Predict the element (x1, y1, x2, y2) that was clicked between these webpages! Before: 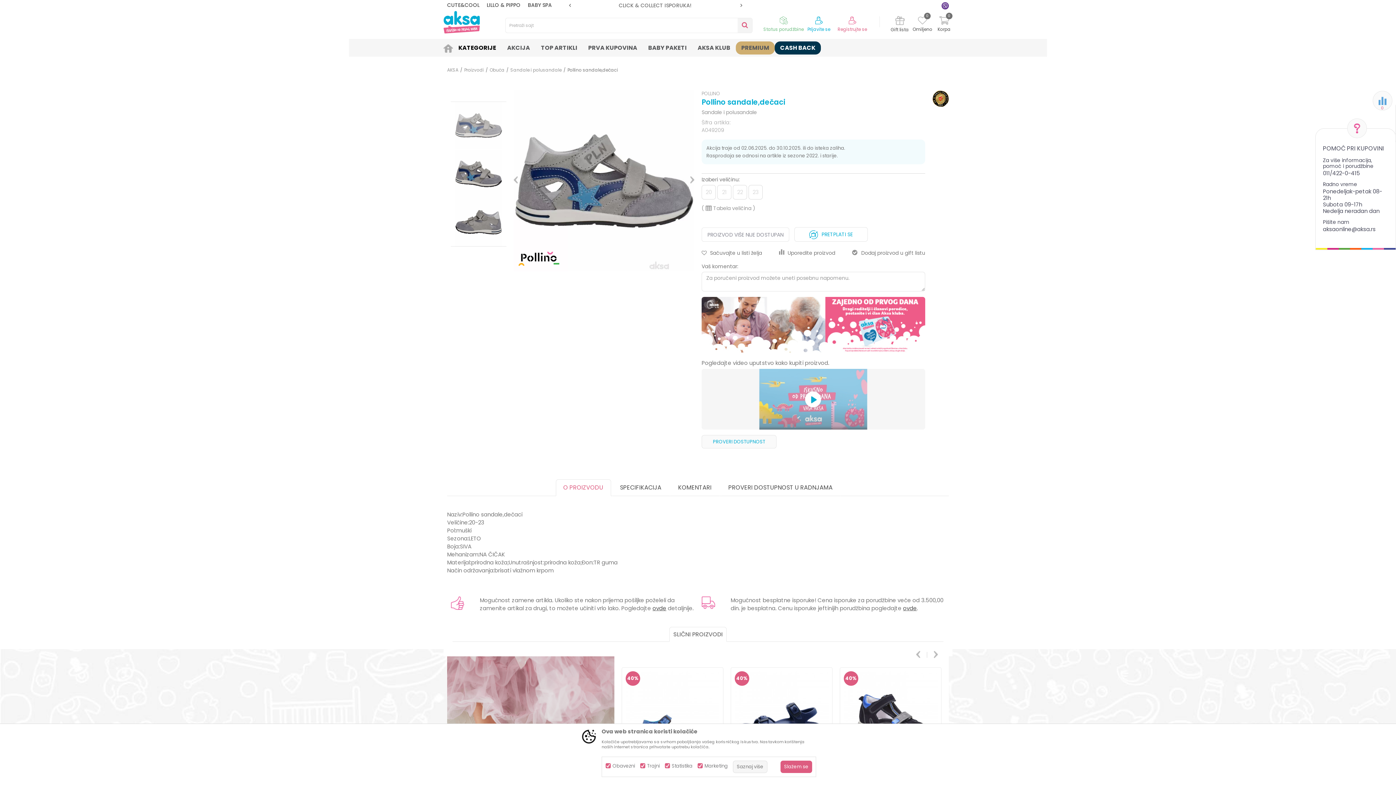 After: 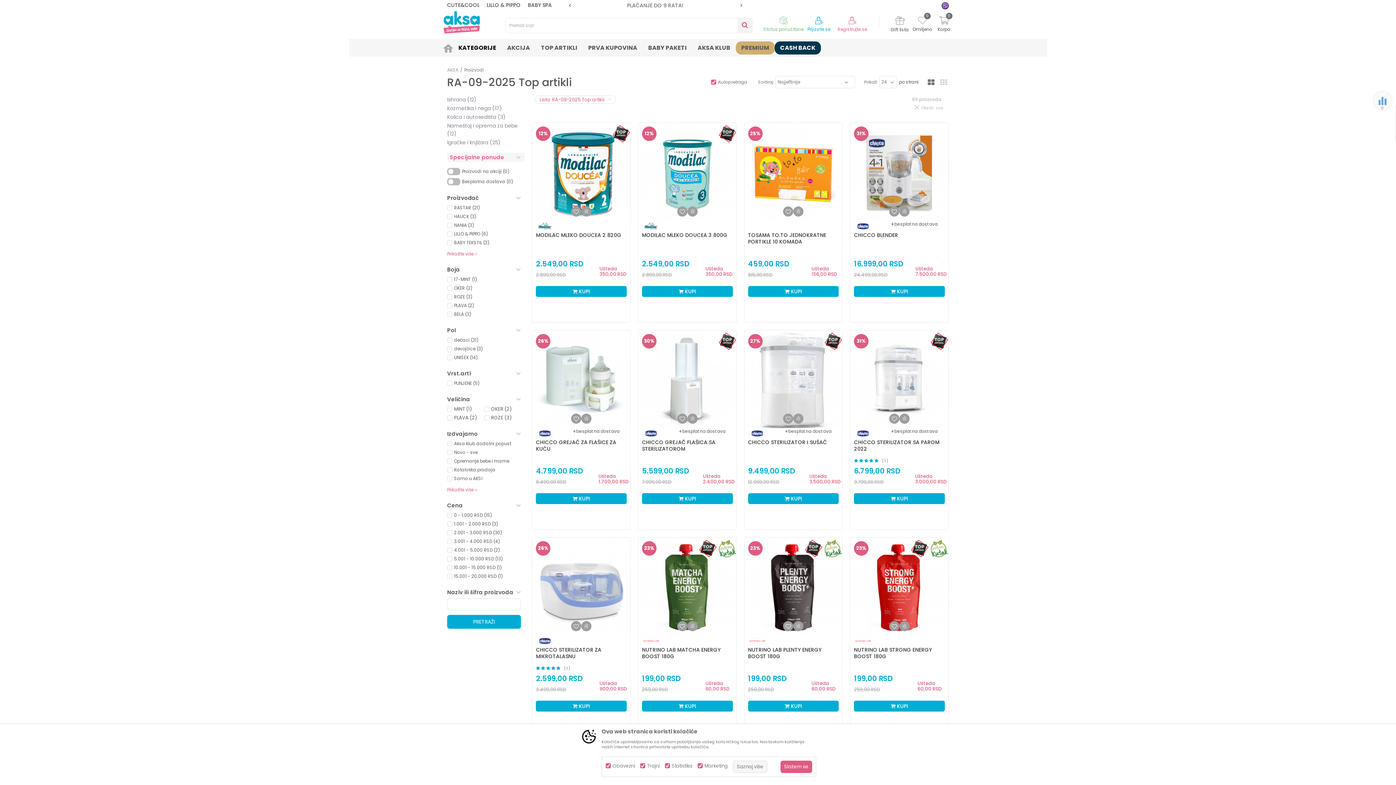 Action: label: TOP ARTIKLI bbox: (535, 41, 582, 54)